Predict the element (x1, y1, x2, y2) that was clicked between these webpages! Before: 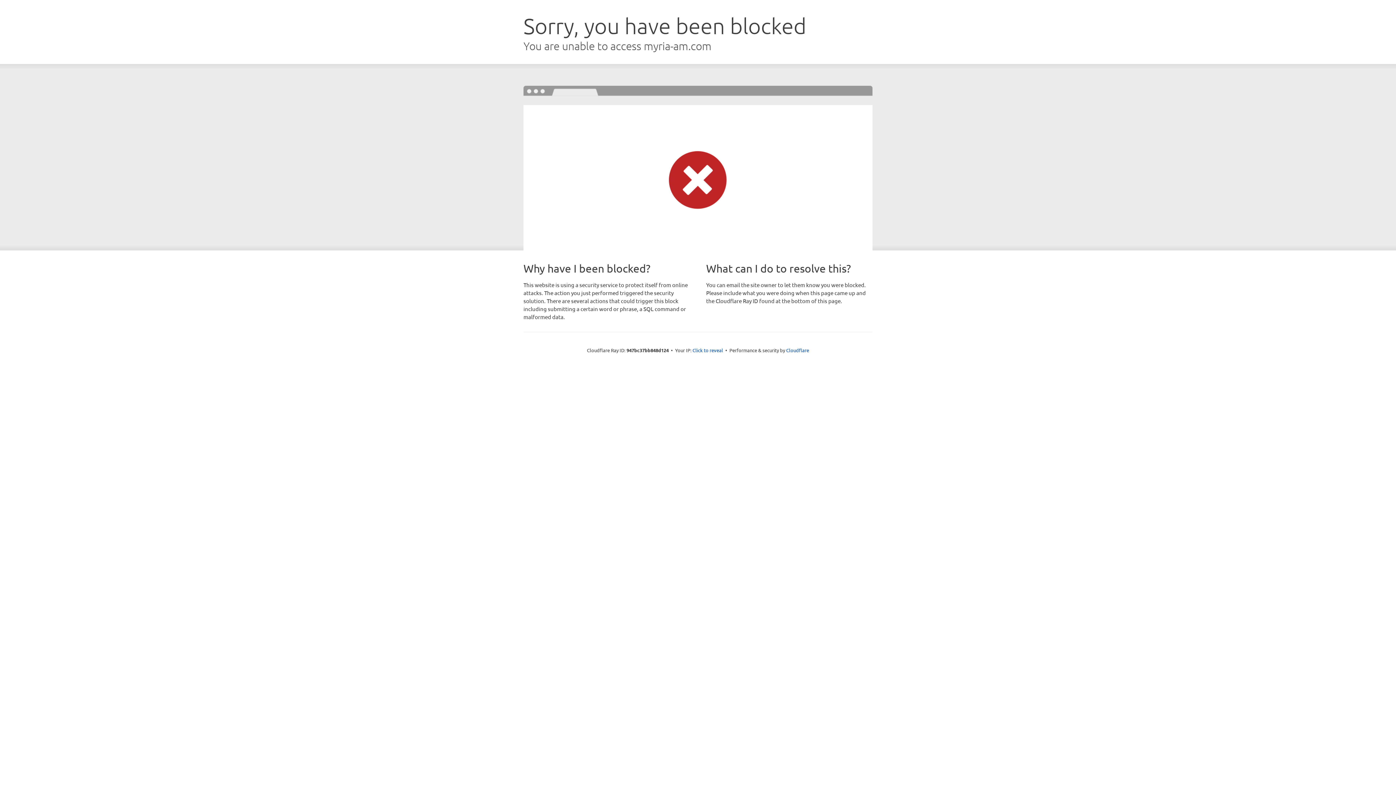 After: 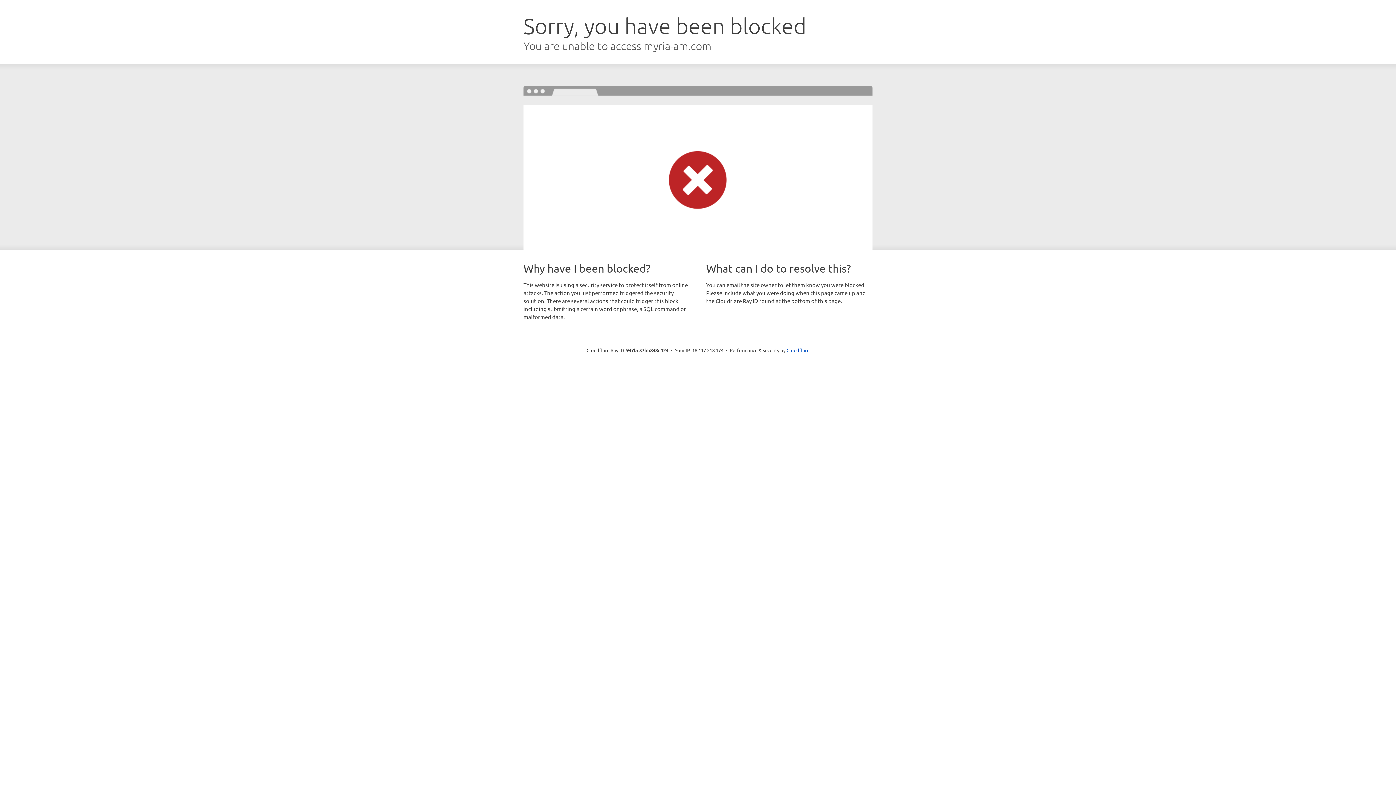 Action: label: Click to reveal bbox: (692, 346, 723, 353)